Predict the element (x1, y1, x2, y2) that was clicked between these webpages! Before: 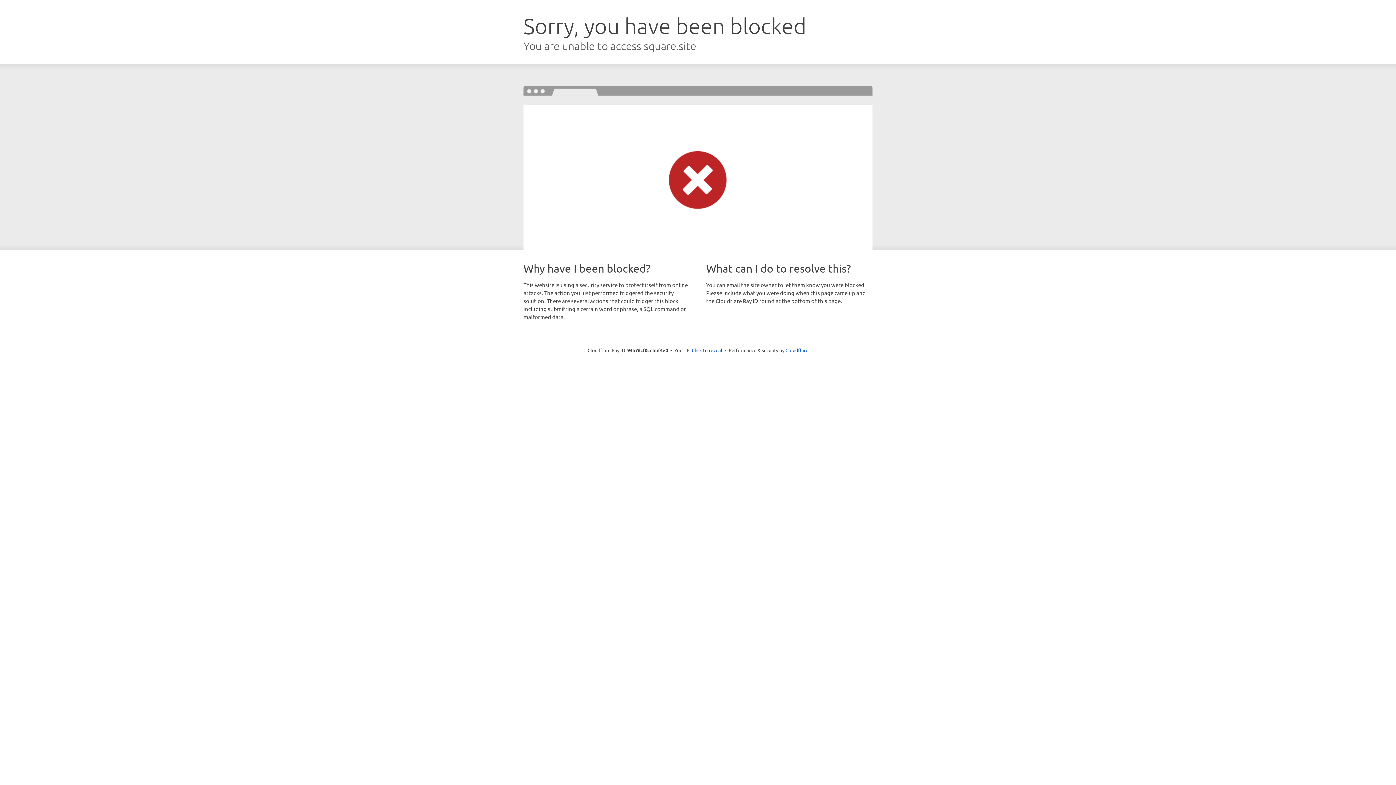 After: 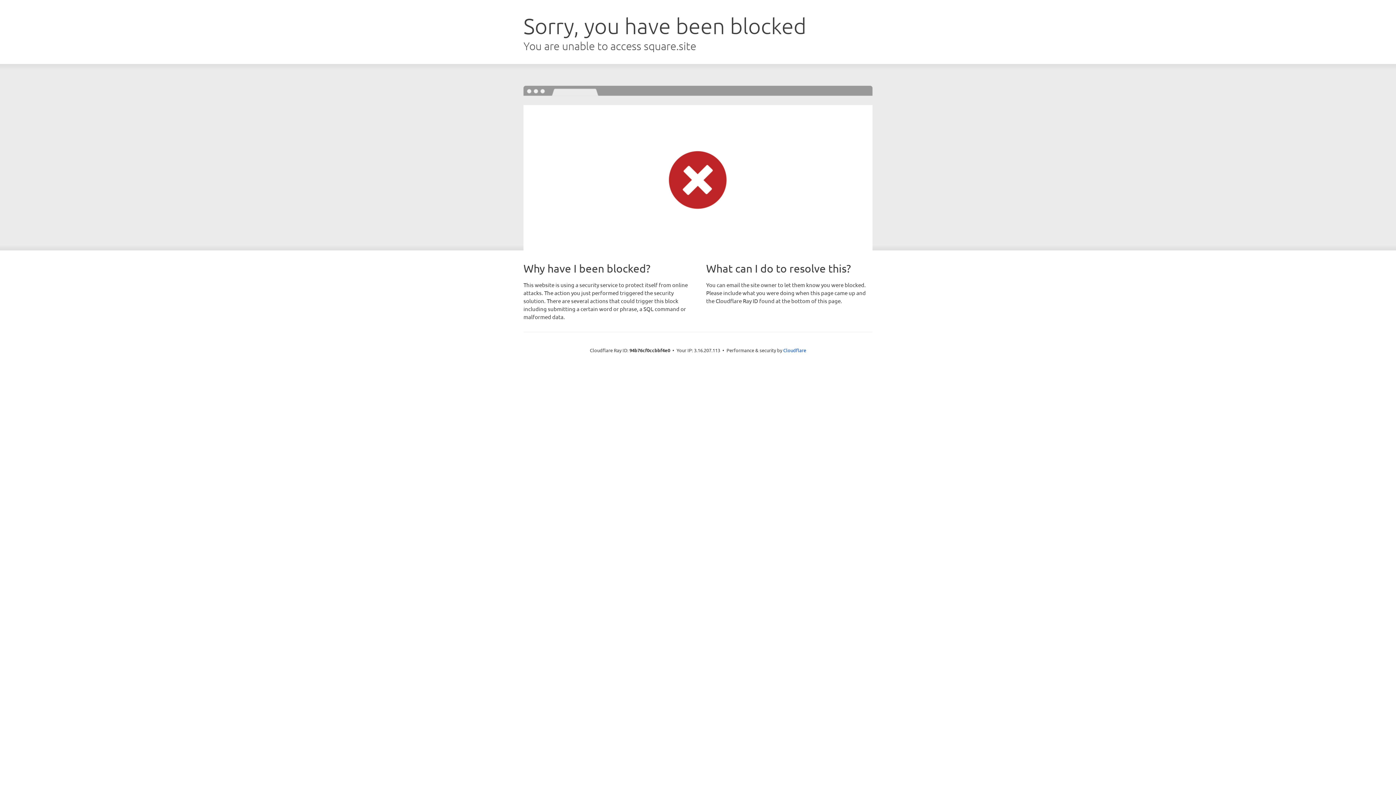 Action: label: Click to reveal bbox: (692, 346, 722, 353)